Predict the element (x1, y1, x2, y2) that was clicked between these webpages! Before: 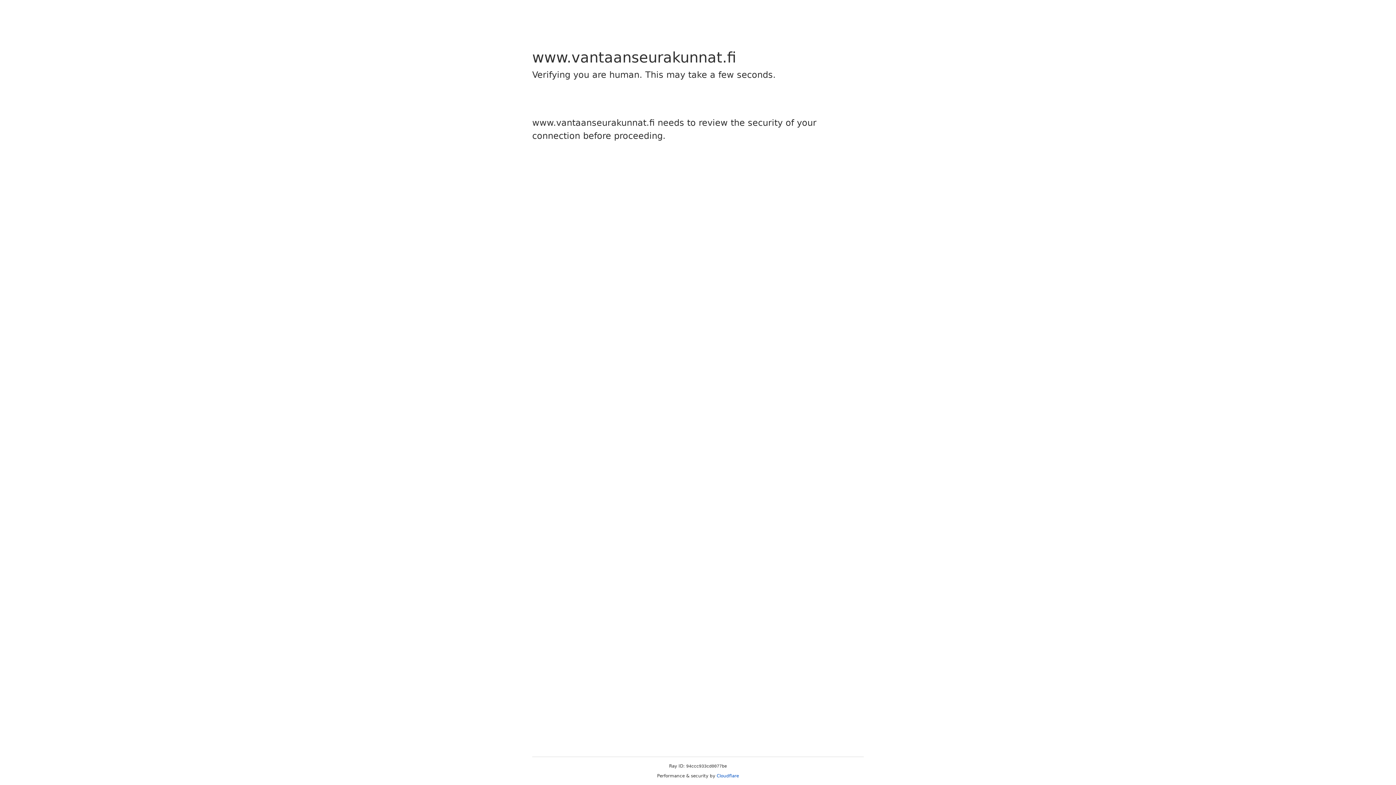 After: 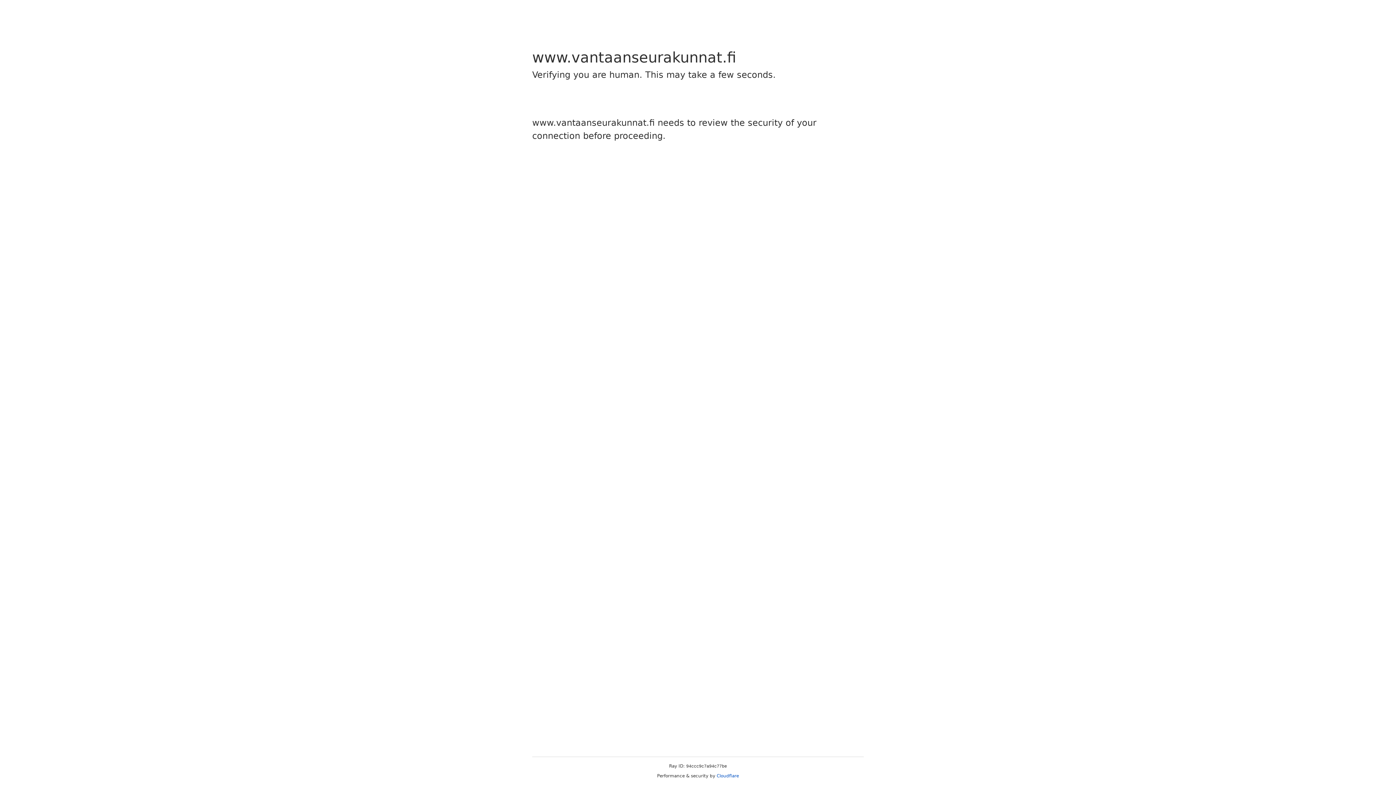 Action: bbox: (716, 773, 739, 778) label: Cloudflare